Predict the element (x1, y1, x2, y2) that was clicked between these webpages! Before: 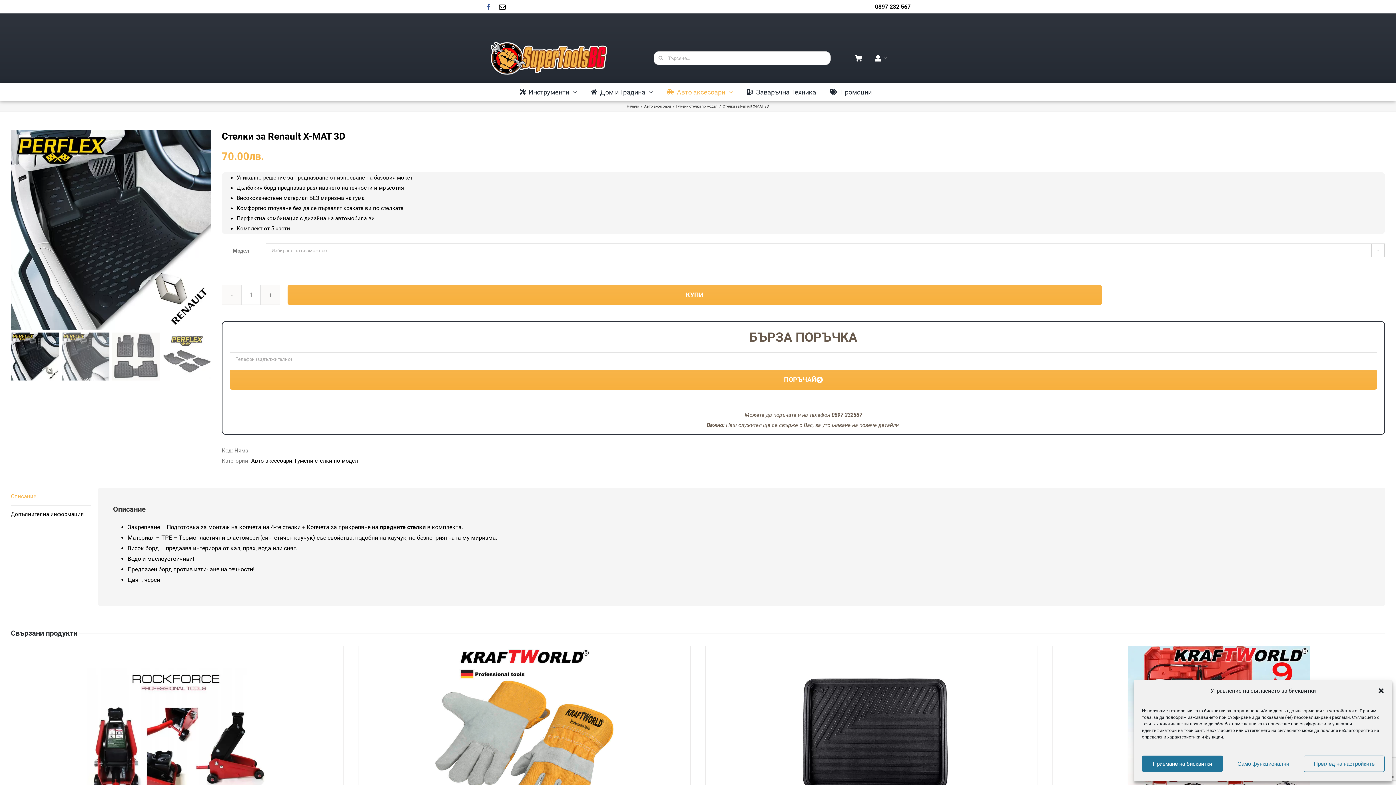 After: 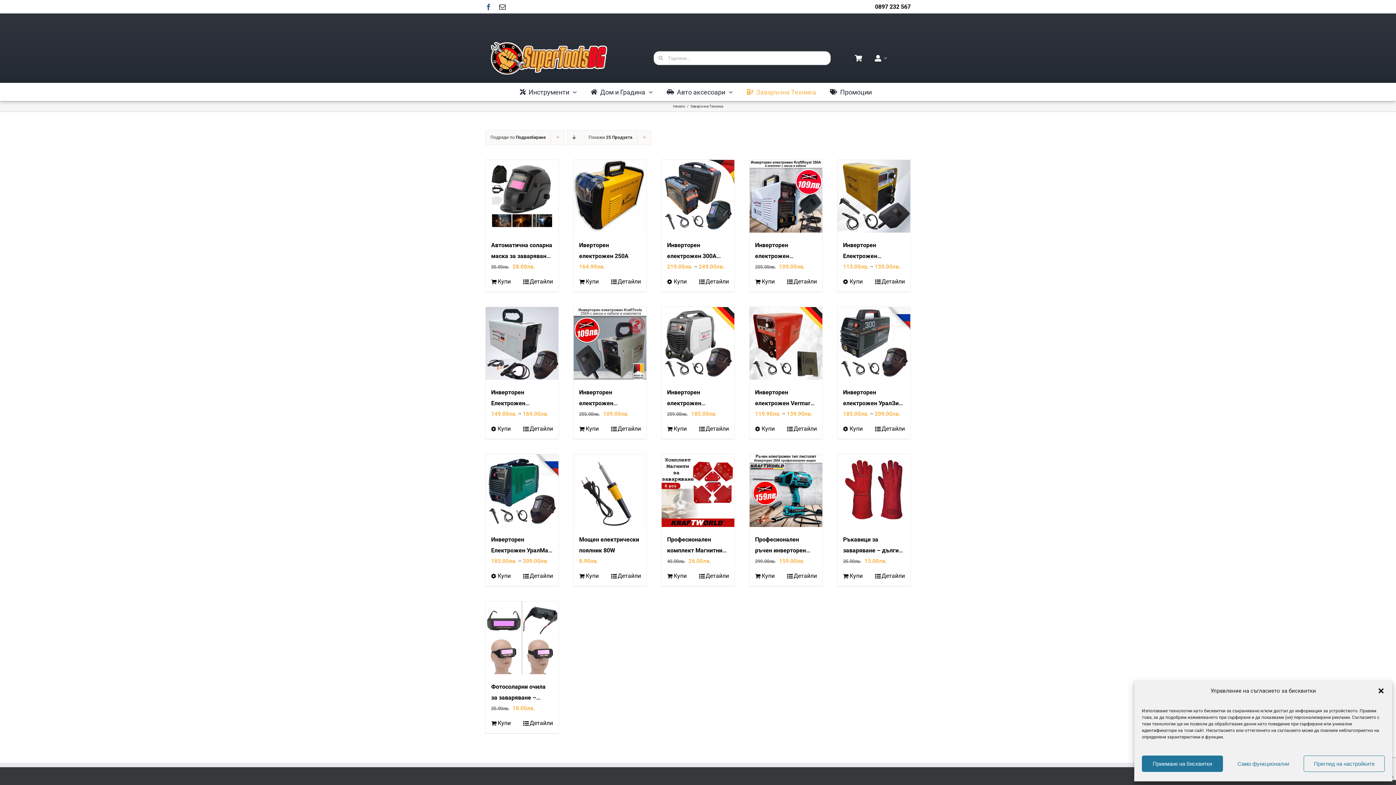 Action: bbox: (744, 82, 816, 101) label: Заваръчна Техника